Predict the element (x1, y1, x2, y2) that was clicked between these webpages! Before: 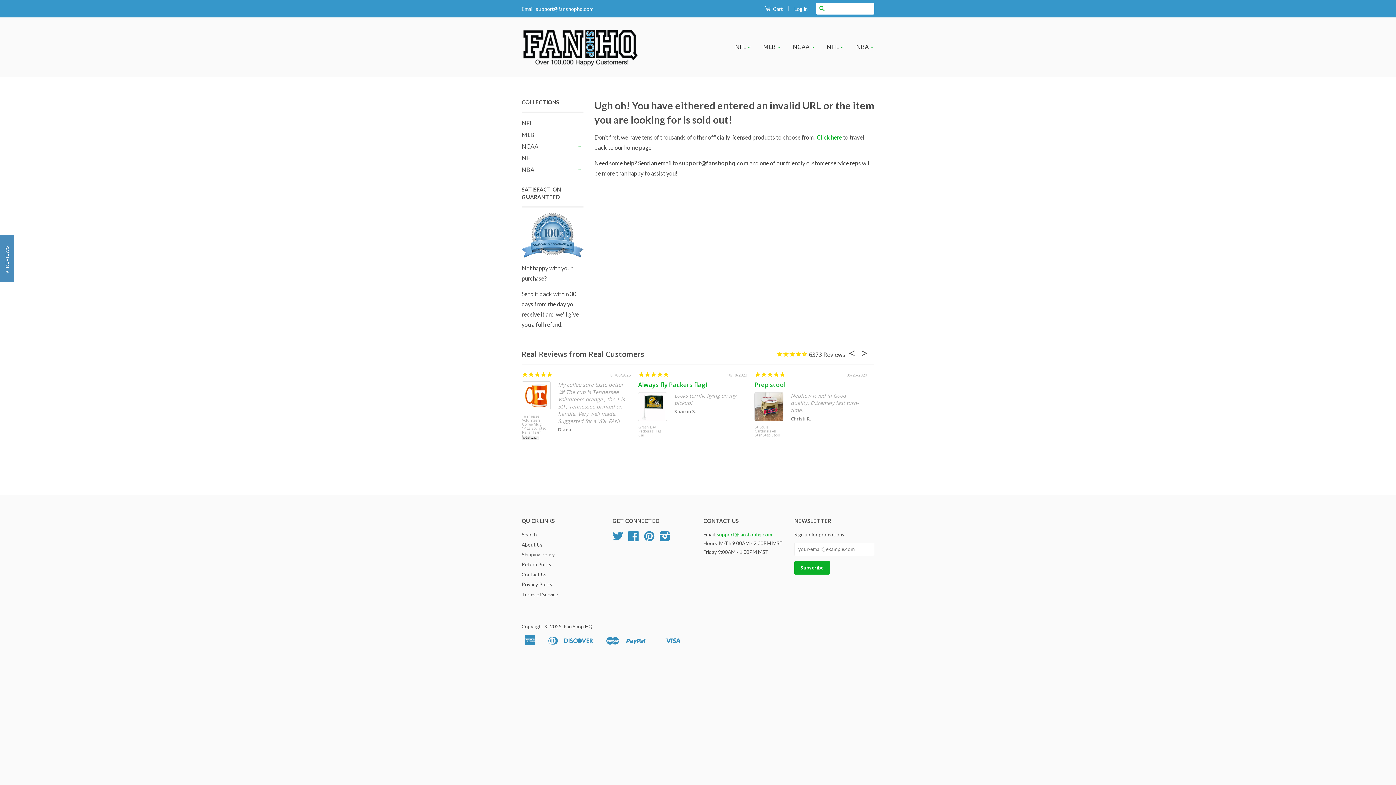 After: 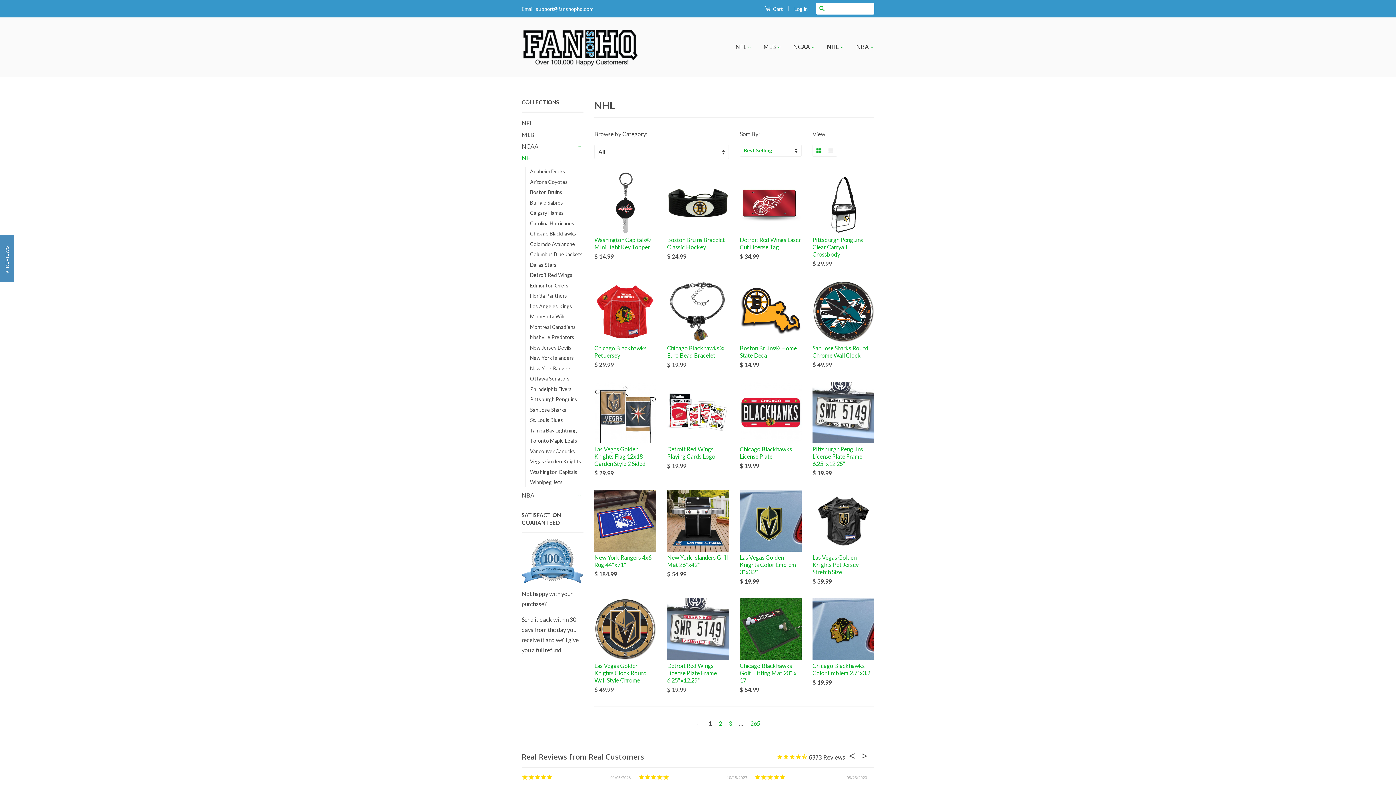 Action: bbox: (521, 153, 576, 163) label: NHL